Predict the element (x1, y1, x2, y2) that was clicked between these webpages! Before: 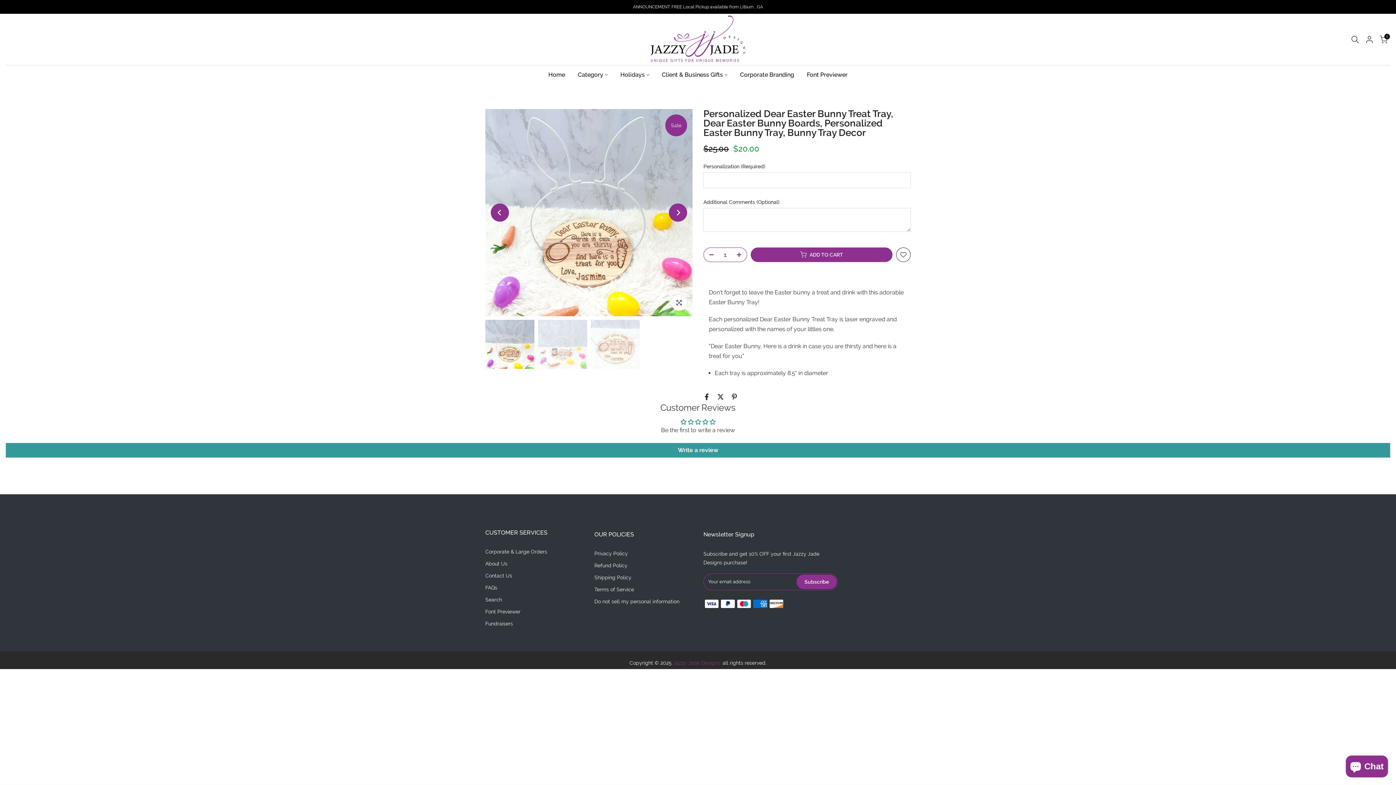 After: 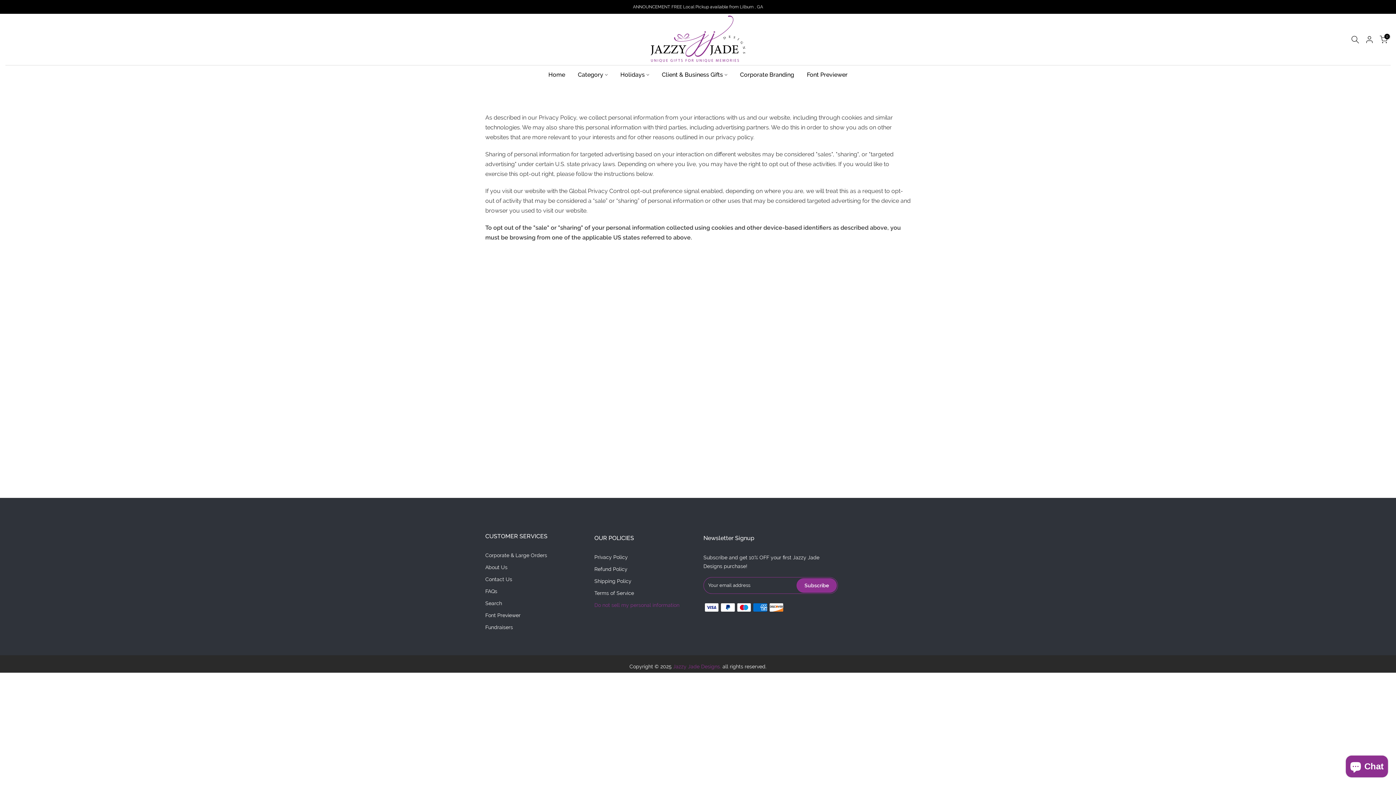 Action: label: Do not sell my personal information bbox: (594, 598, 679, 604)